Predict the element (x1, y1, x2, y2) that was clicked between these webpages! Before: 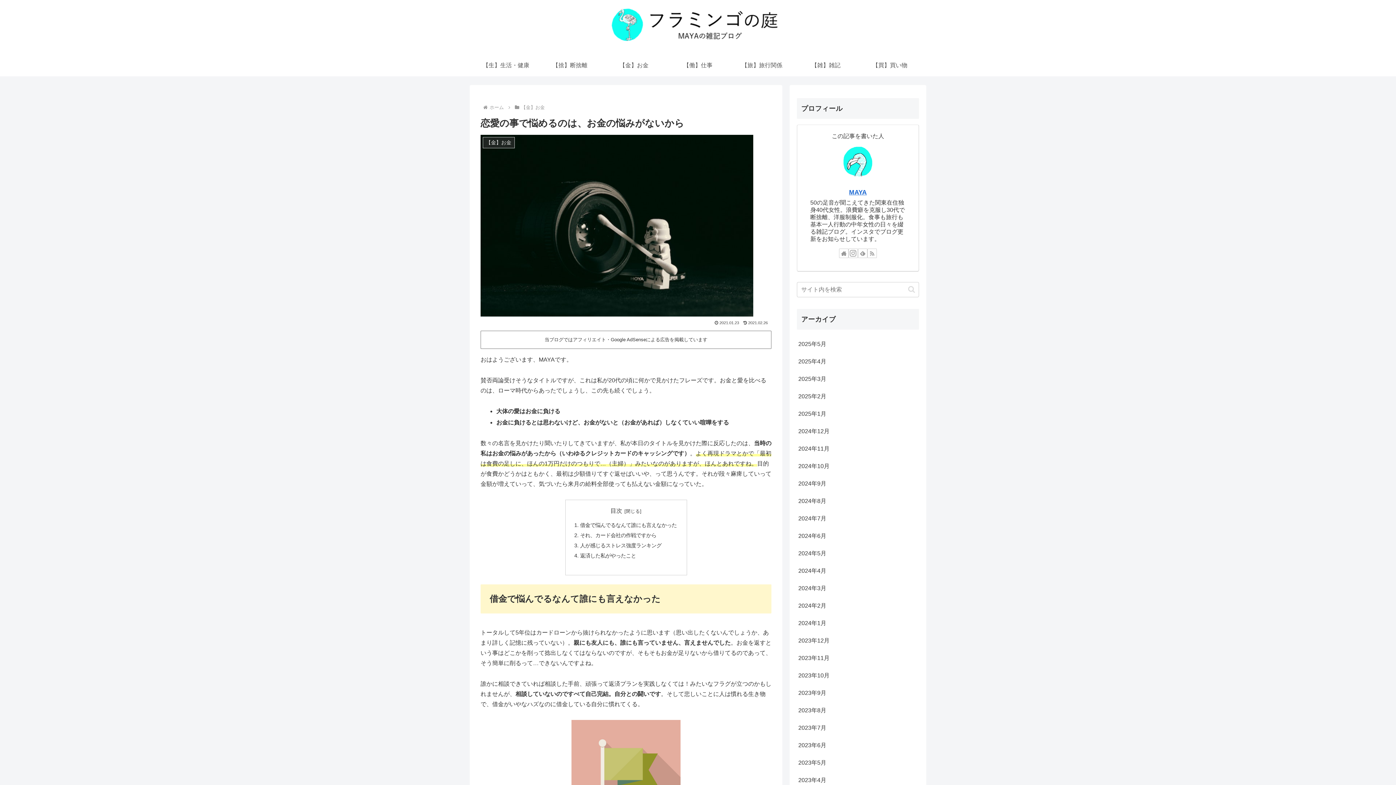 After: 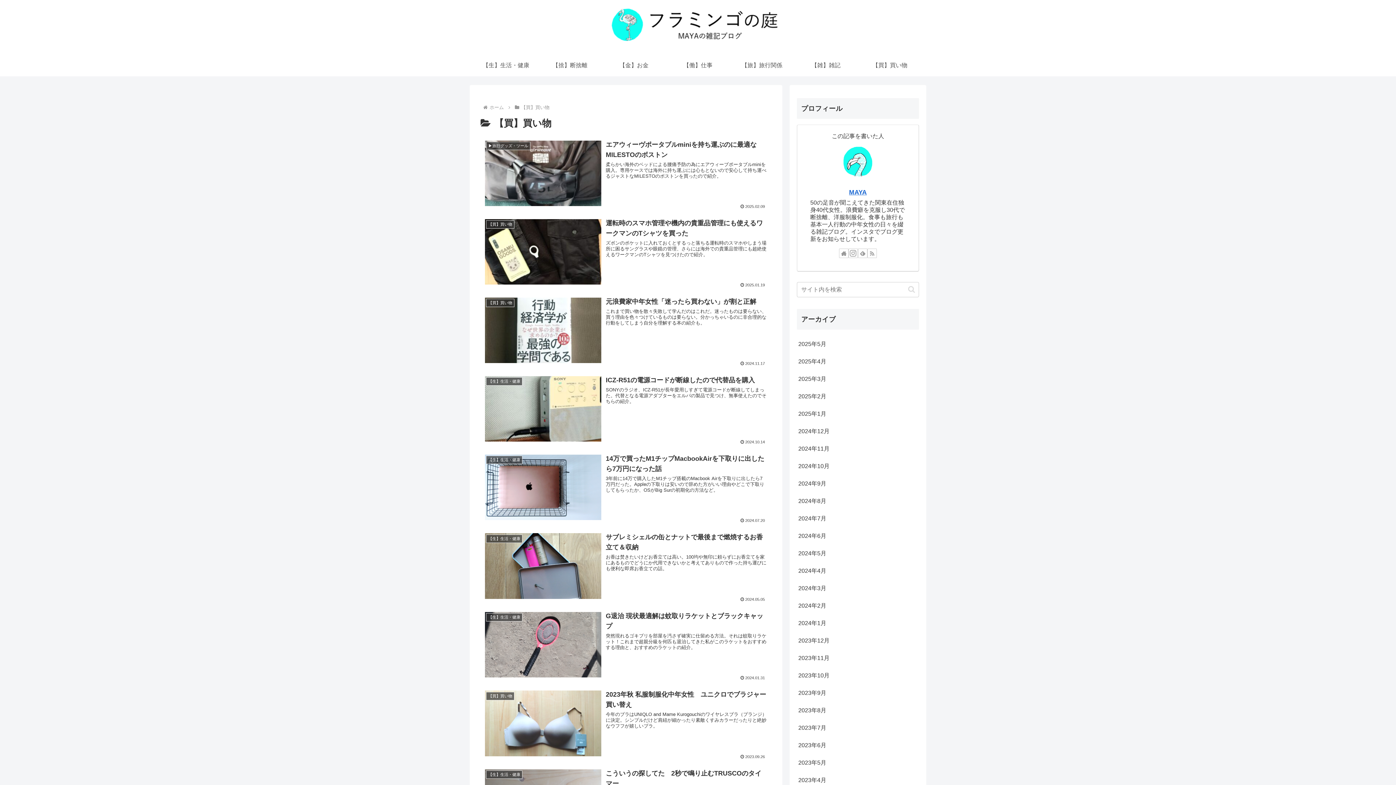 Action: label: 【買】買い物 bbox: (858, 54, 922, 76)